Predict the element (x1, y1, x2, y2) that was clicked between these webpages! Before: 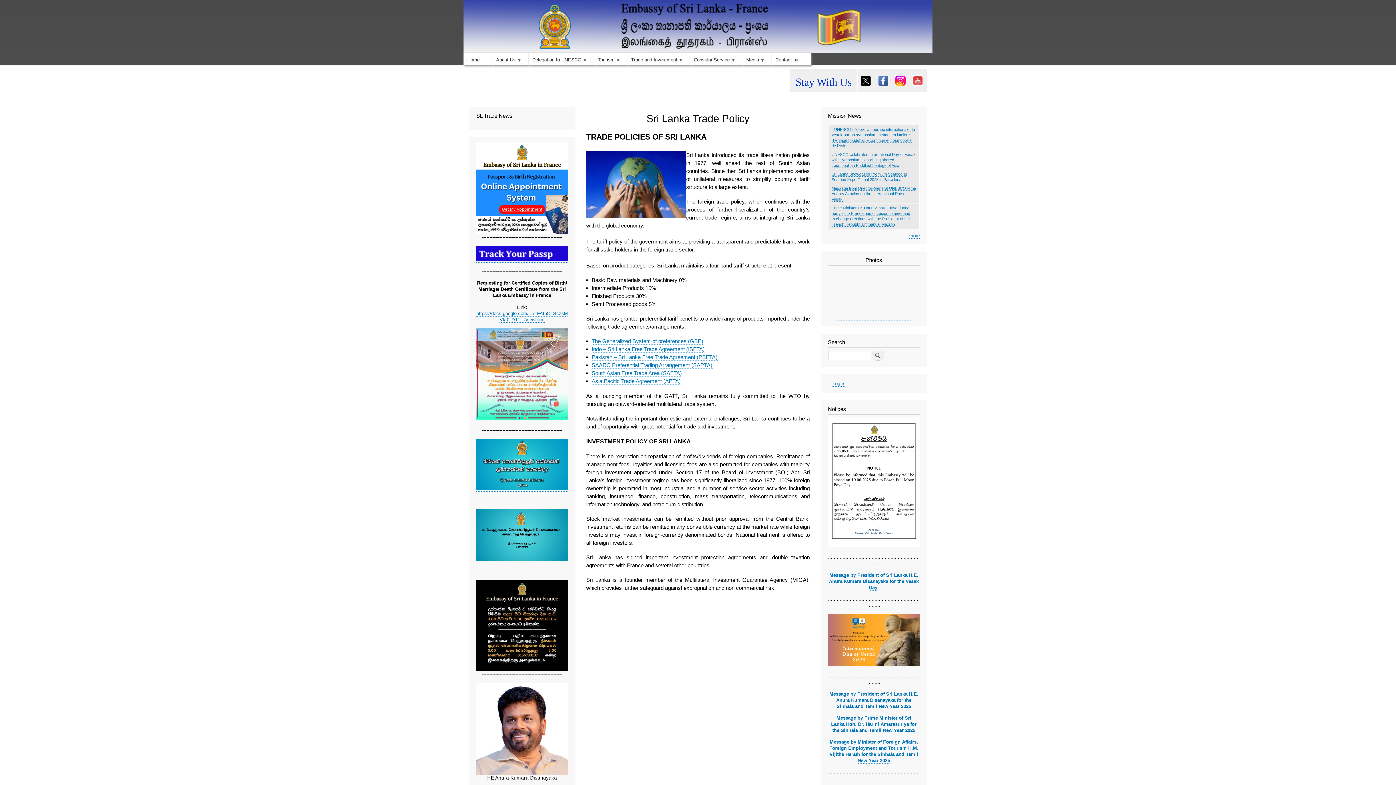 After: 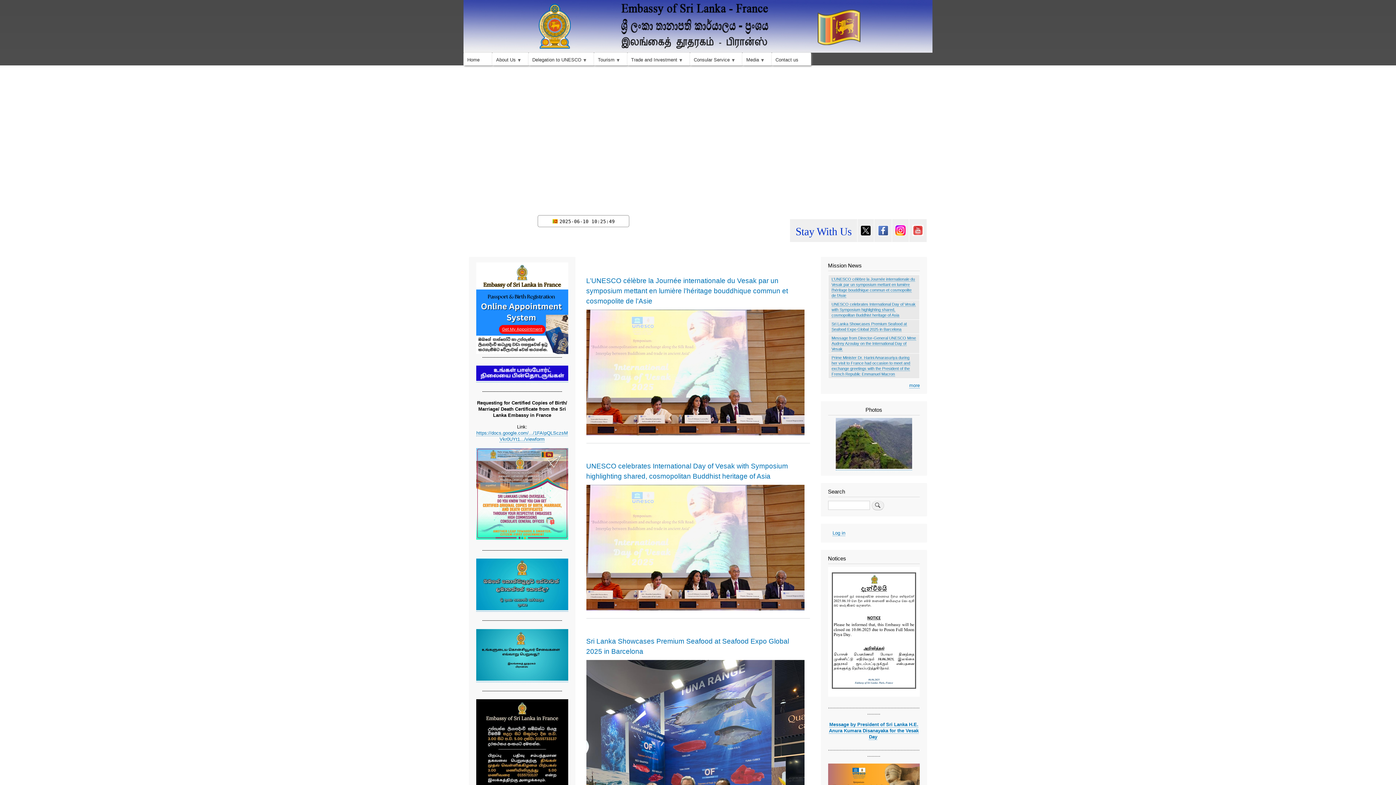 Action: bbox: (463, 0, 932, 50)